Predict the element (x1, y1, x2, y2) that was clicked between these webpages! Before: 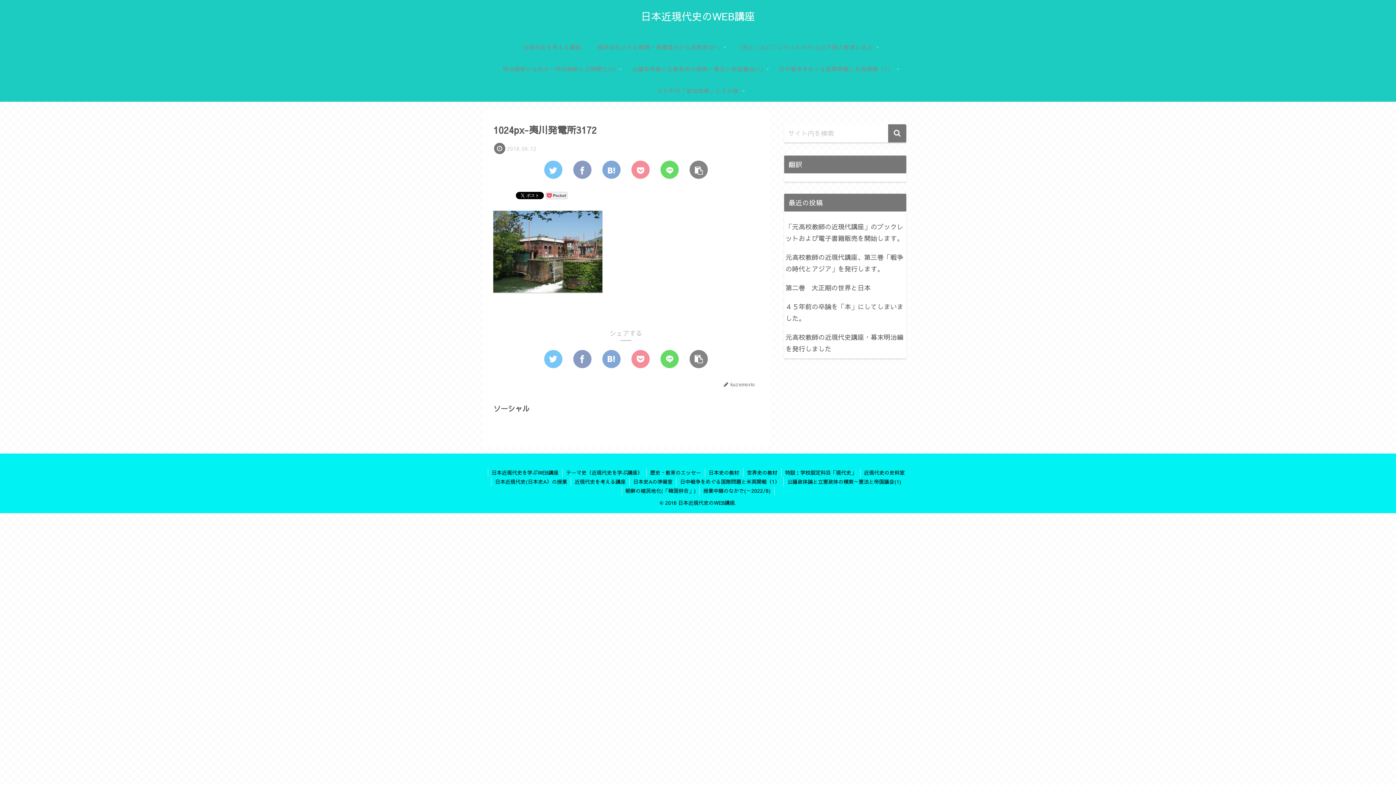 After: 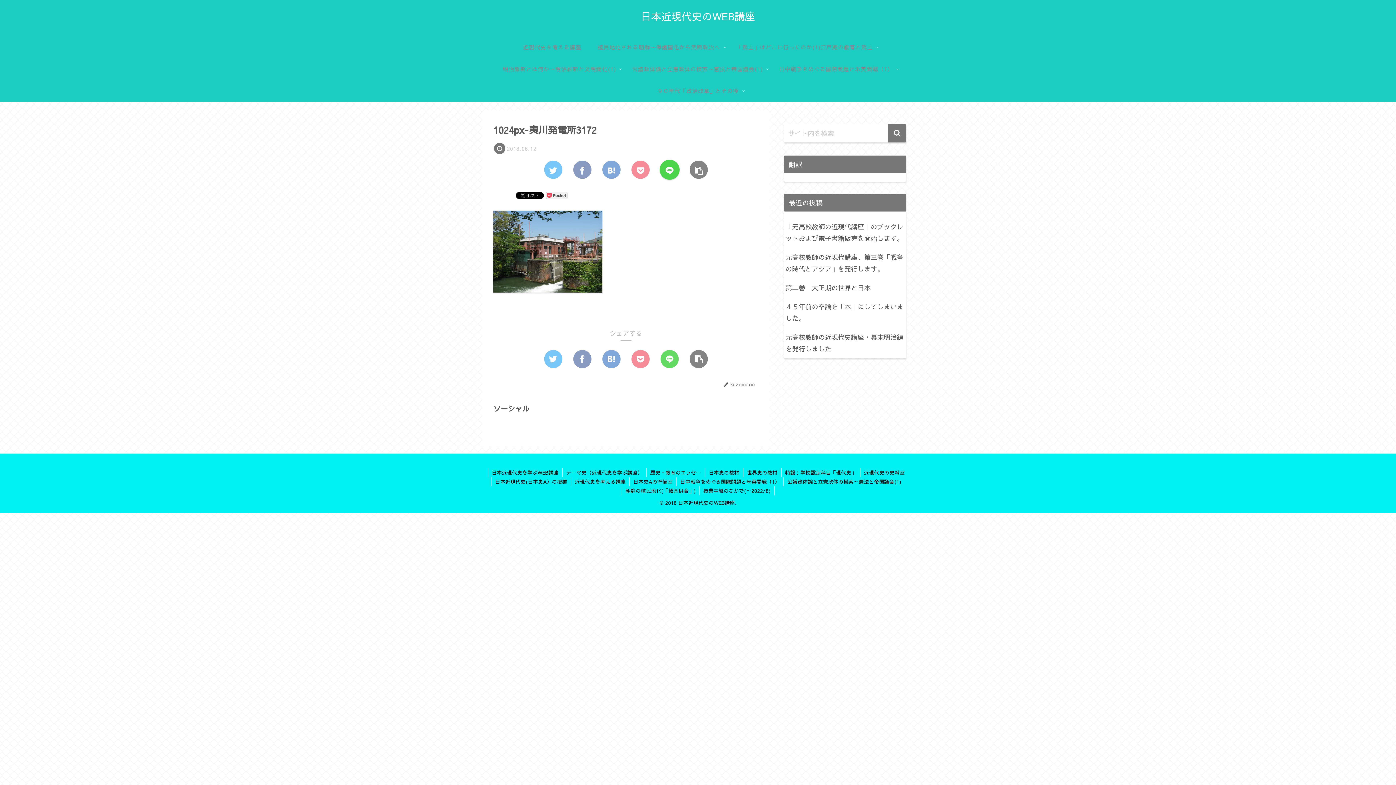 Action: bbox: (660, 160, 678, 178)